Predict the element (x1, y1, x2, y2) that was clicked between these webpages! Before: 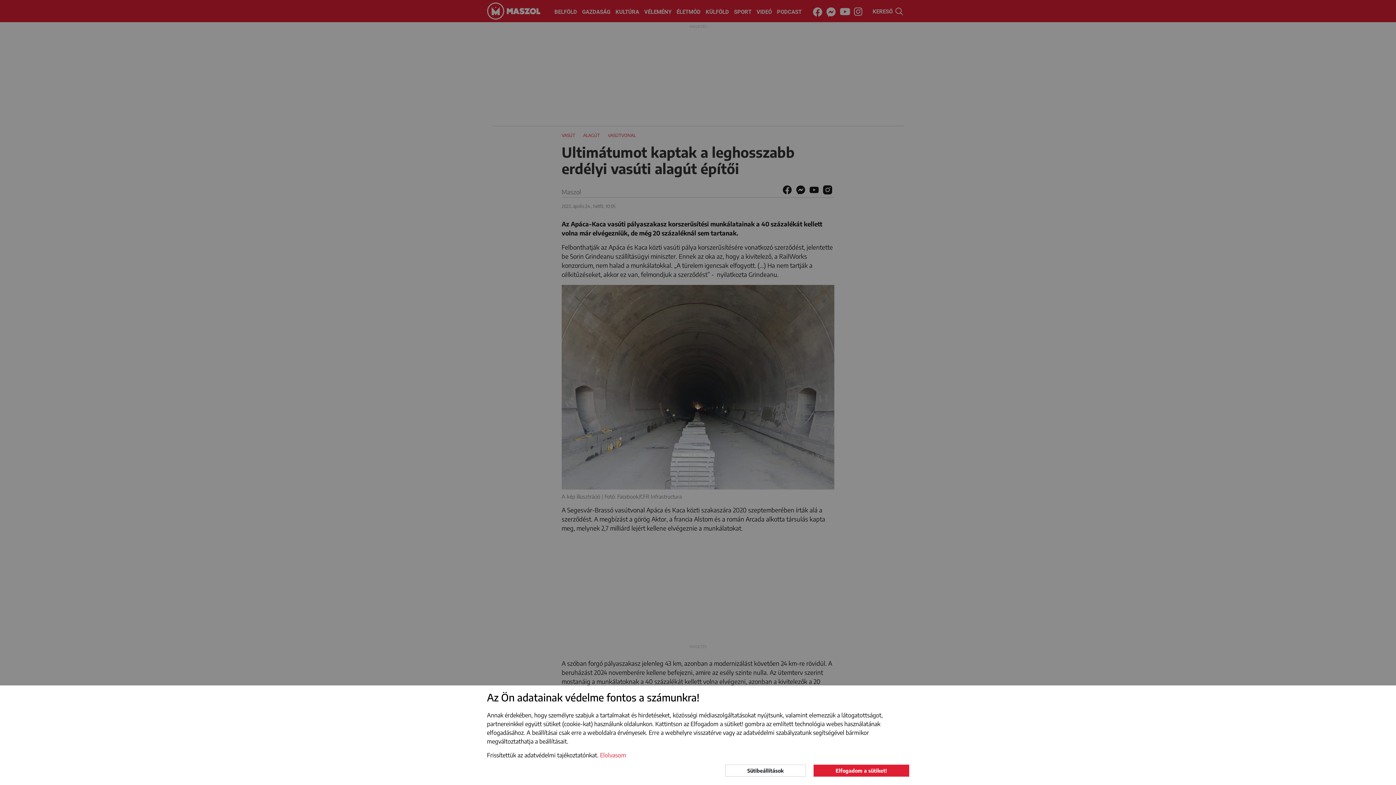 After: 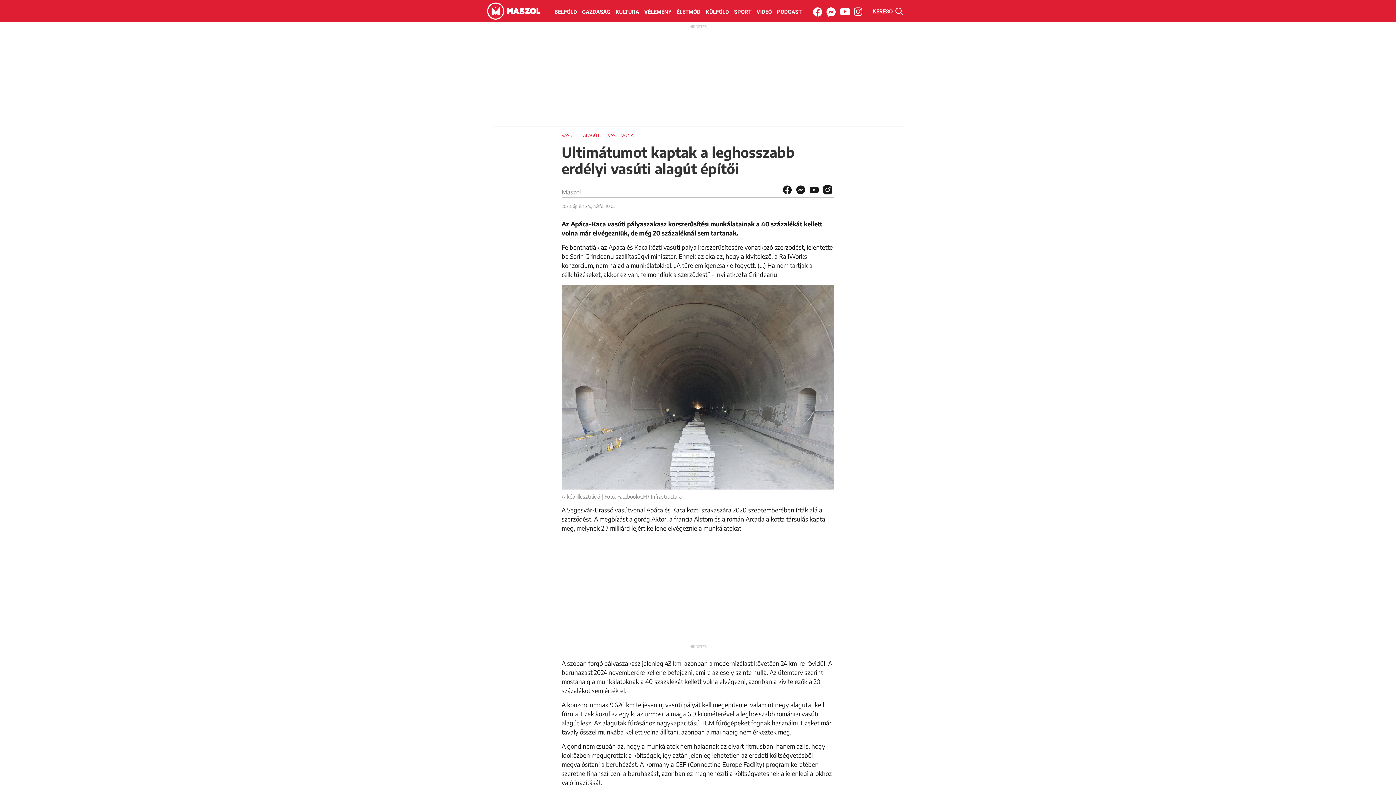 Action: bbox: (813, 764, 909, 777) label: Elfogadom a sütiket!